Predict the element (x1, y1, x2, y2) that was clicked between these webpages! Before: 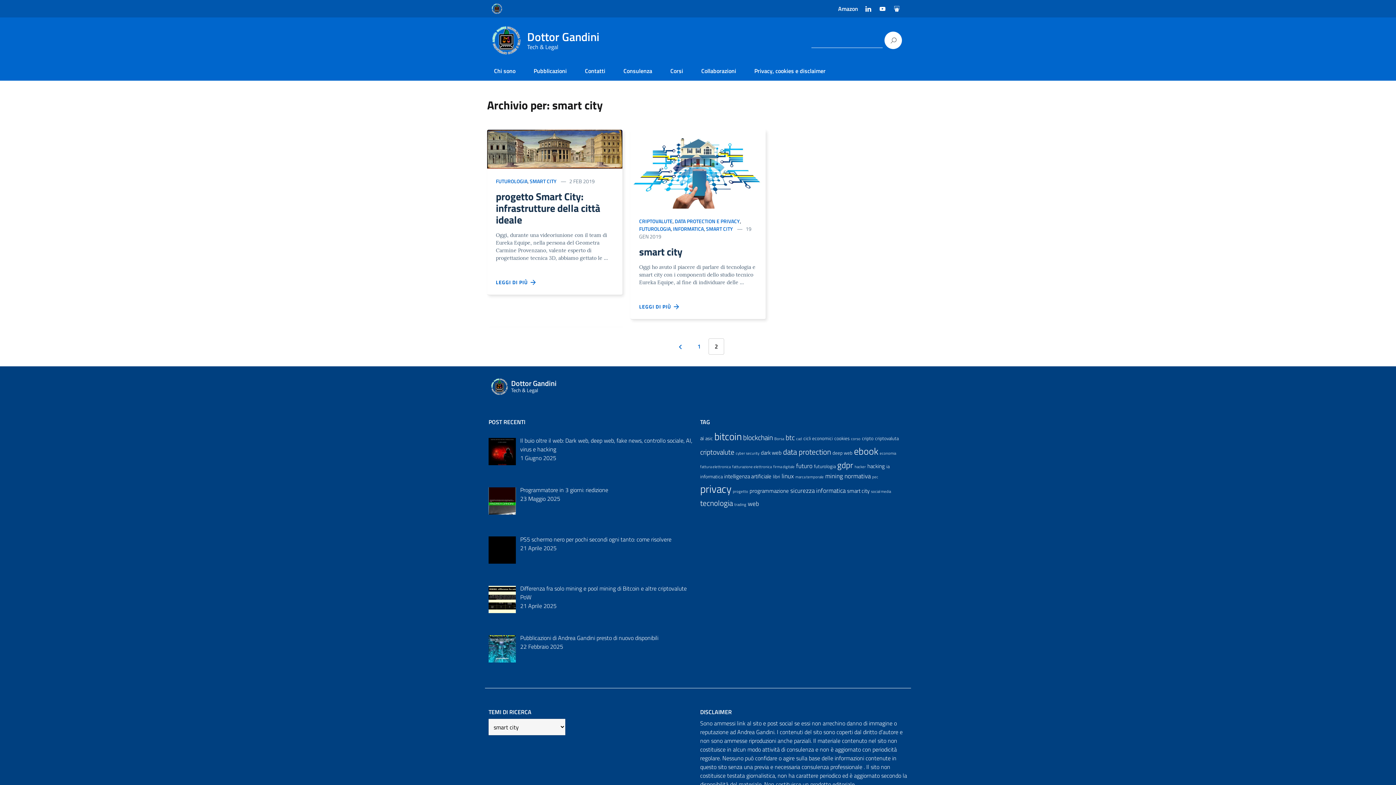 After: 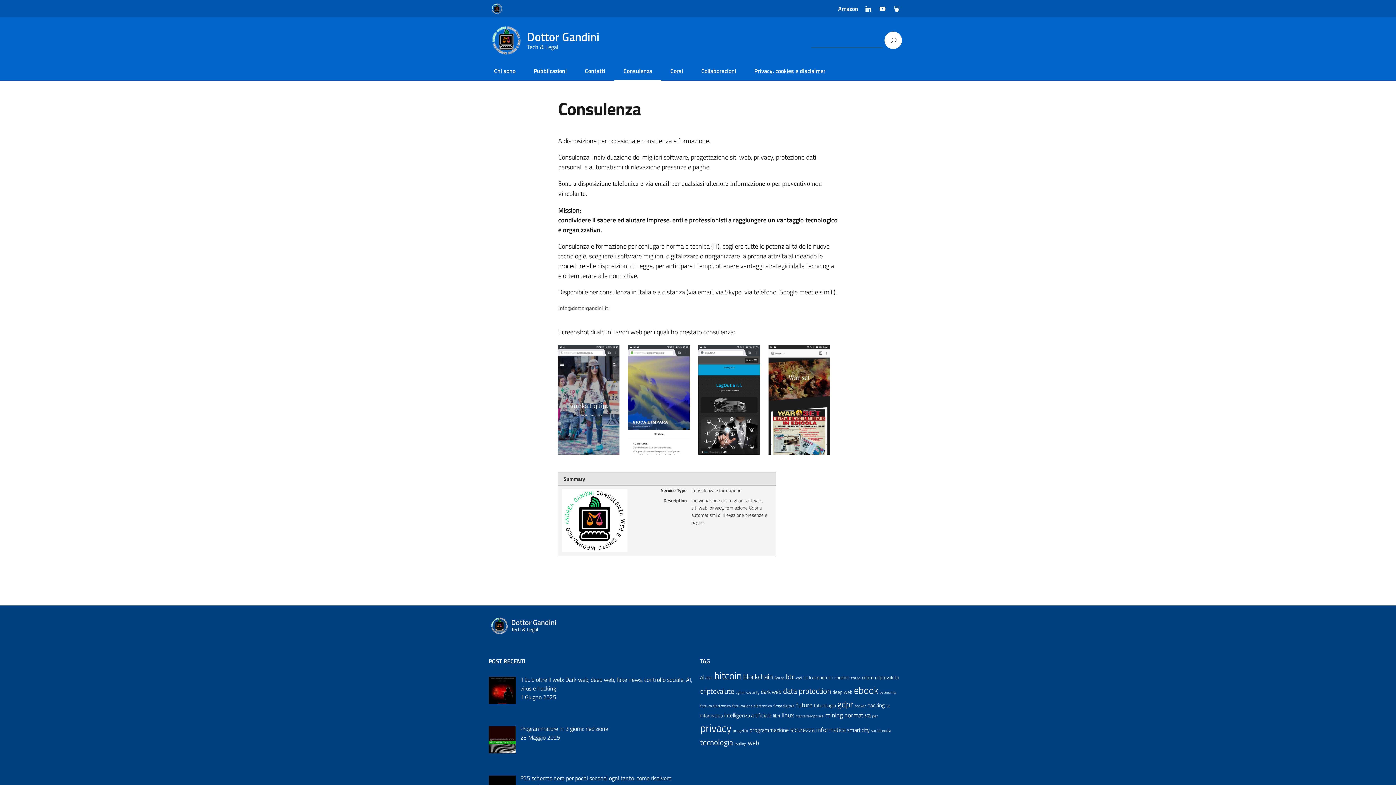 Action: bbox: (618, 66, 657, 75) label: Consulenza